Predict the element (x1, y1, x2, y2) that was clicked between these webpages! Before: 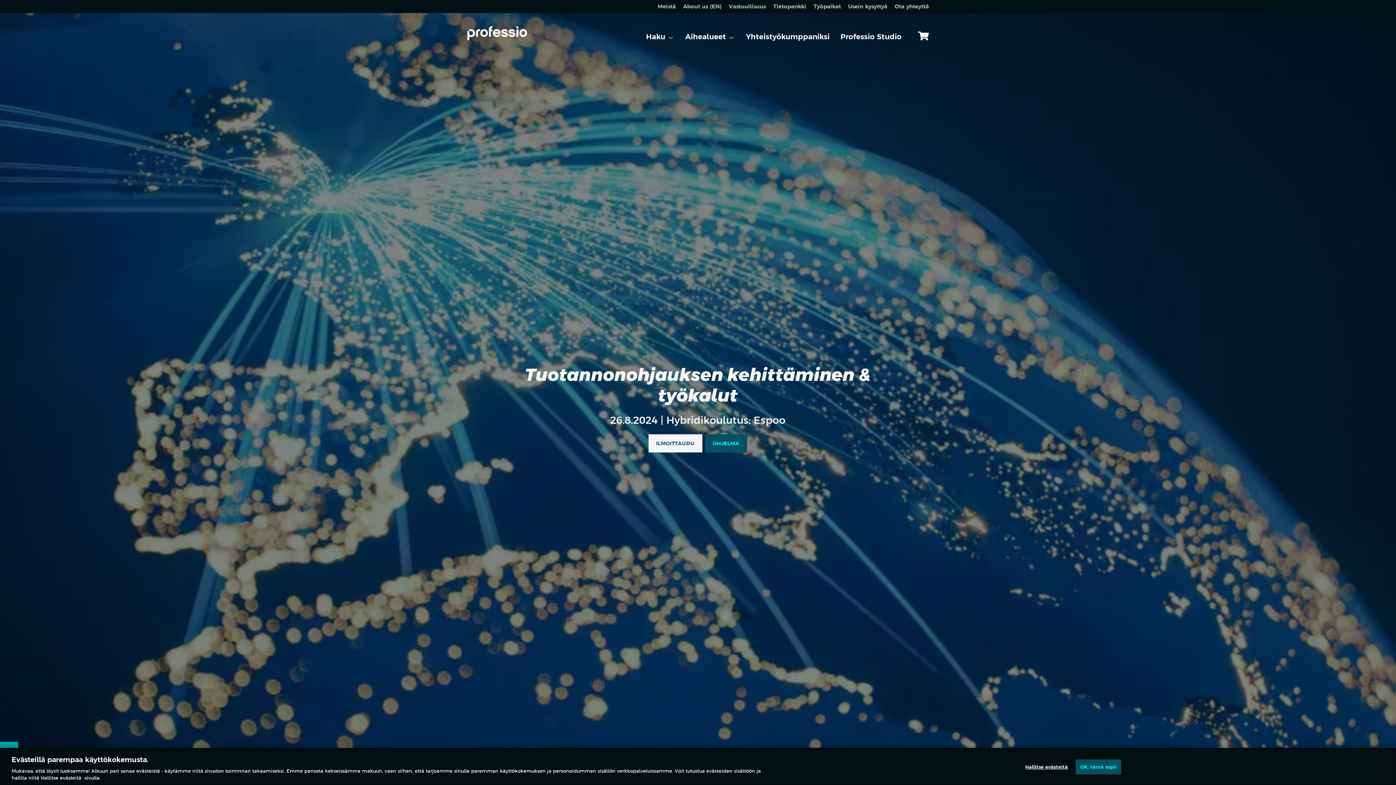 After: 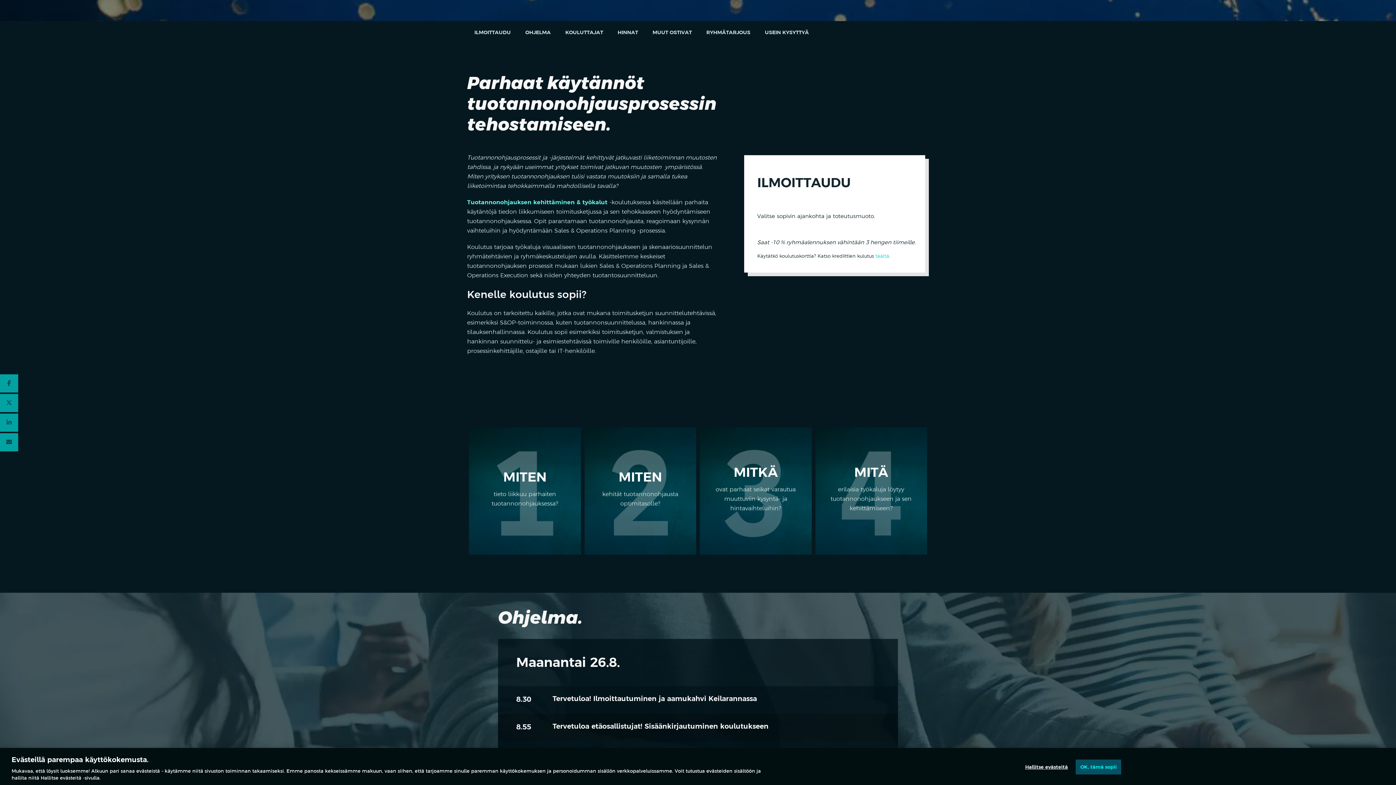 Action: bbox: (648, 434, 702, 452) label: ILMOITTAUDU